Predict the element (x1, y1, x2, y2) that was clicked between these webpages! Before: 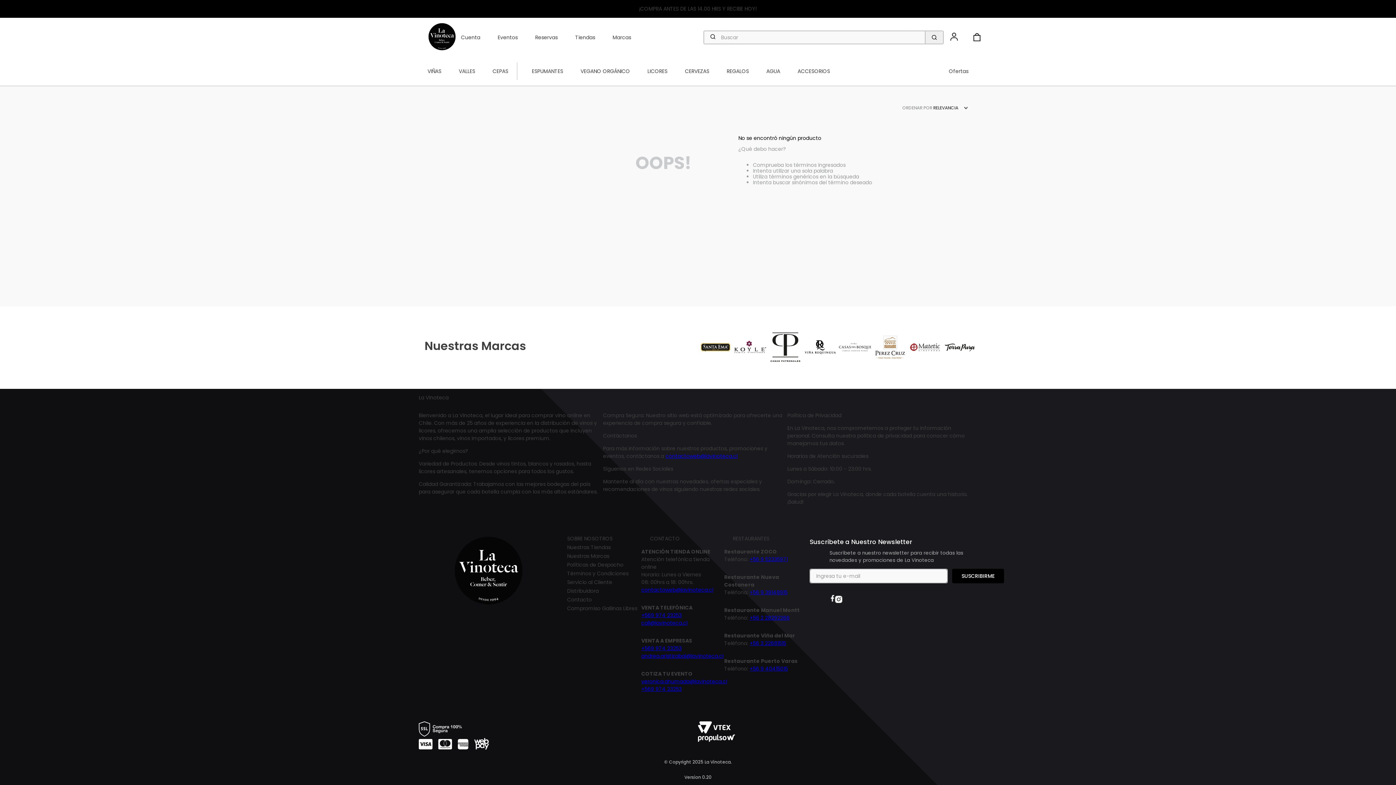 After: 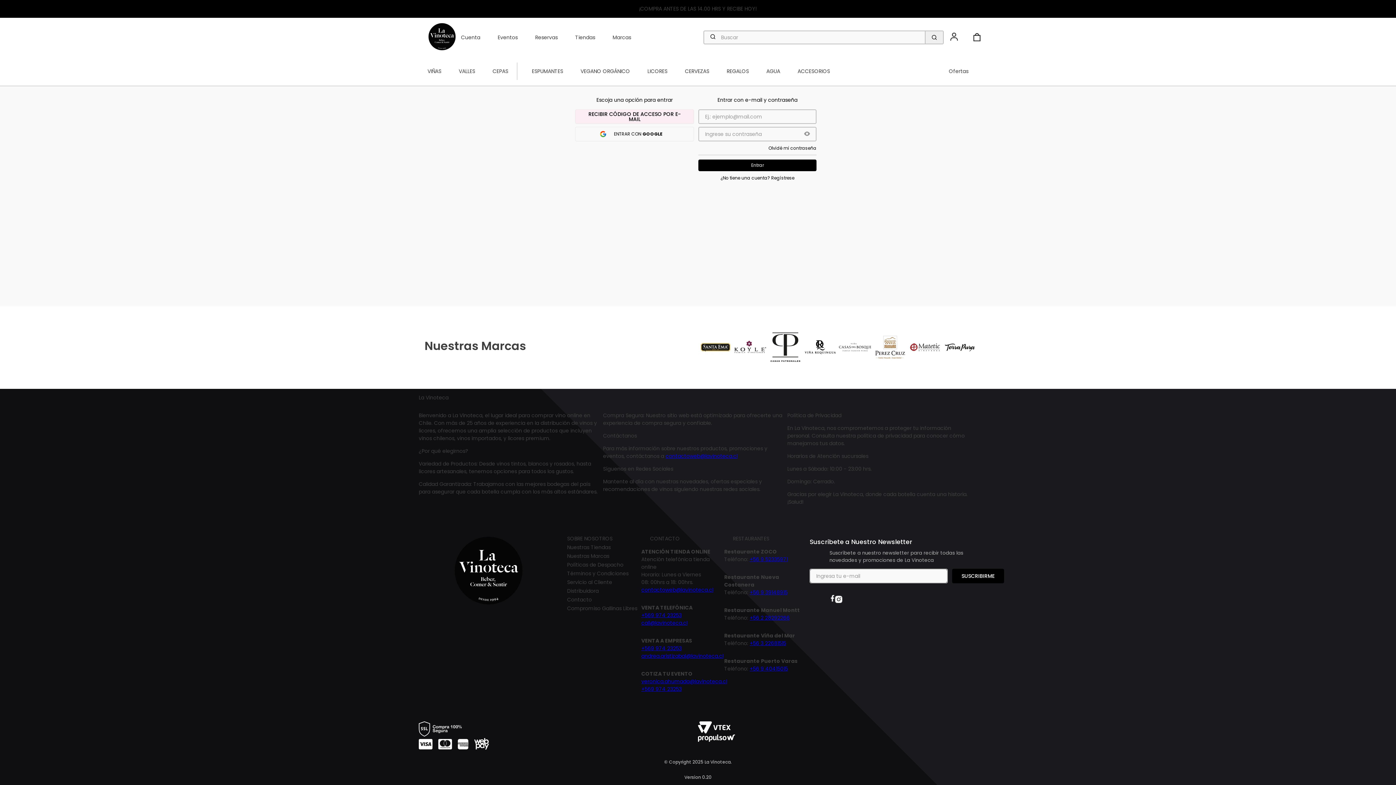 Action: label: Cuenta bbox: (461, 34, 480, 40)